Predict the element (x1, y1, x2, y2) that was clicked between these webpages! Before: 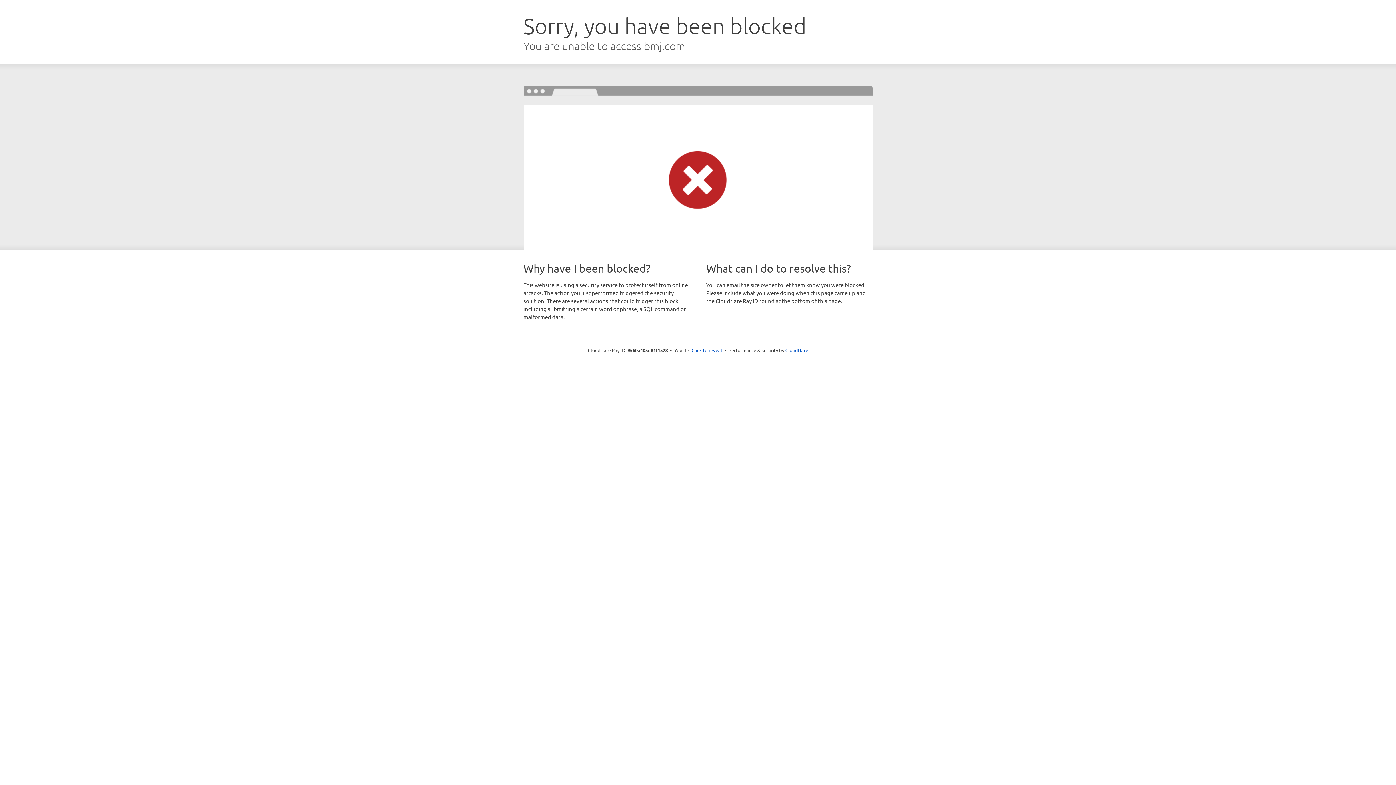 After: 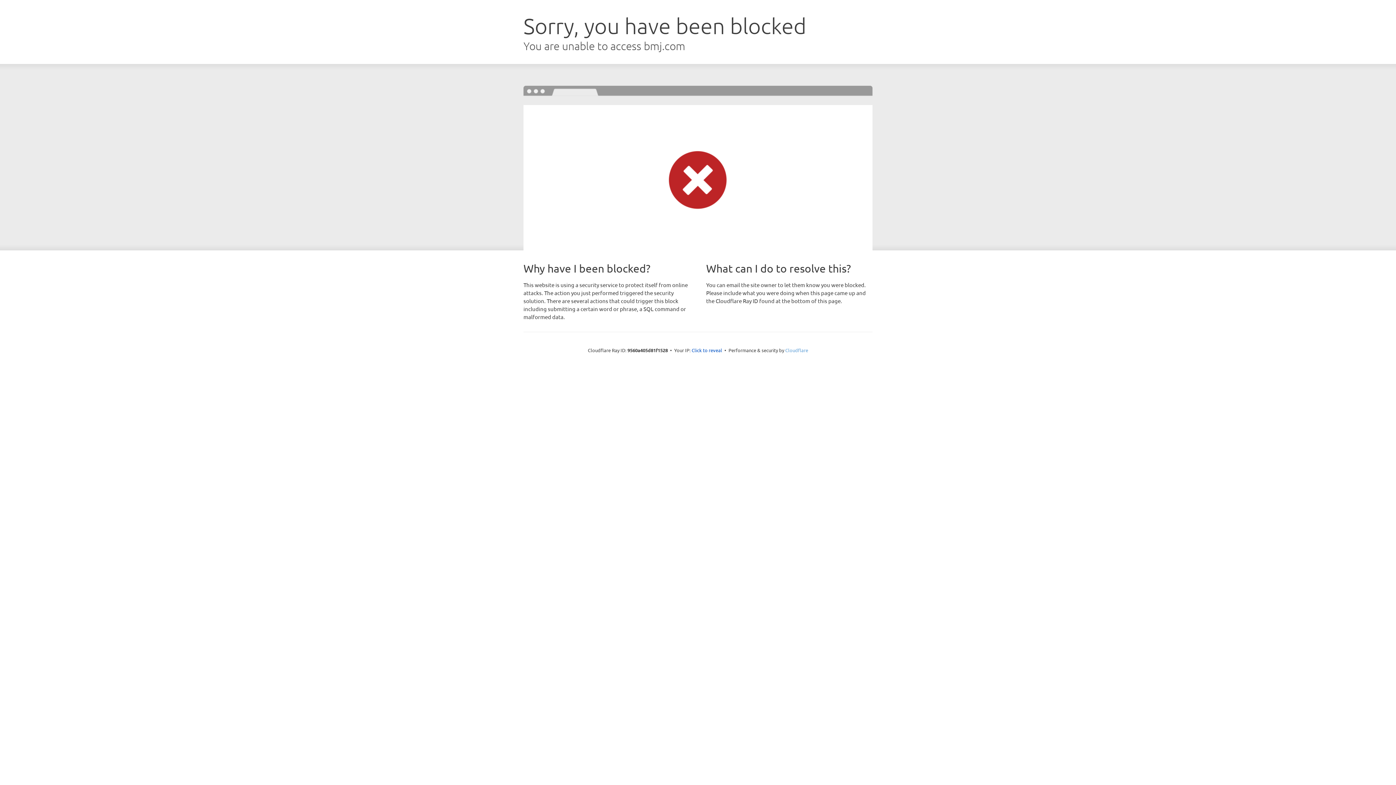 Action: label: Cloudflare bbox: (785, 347, 808, 353)